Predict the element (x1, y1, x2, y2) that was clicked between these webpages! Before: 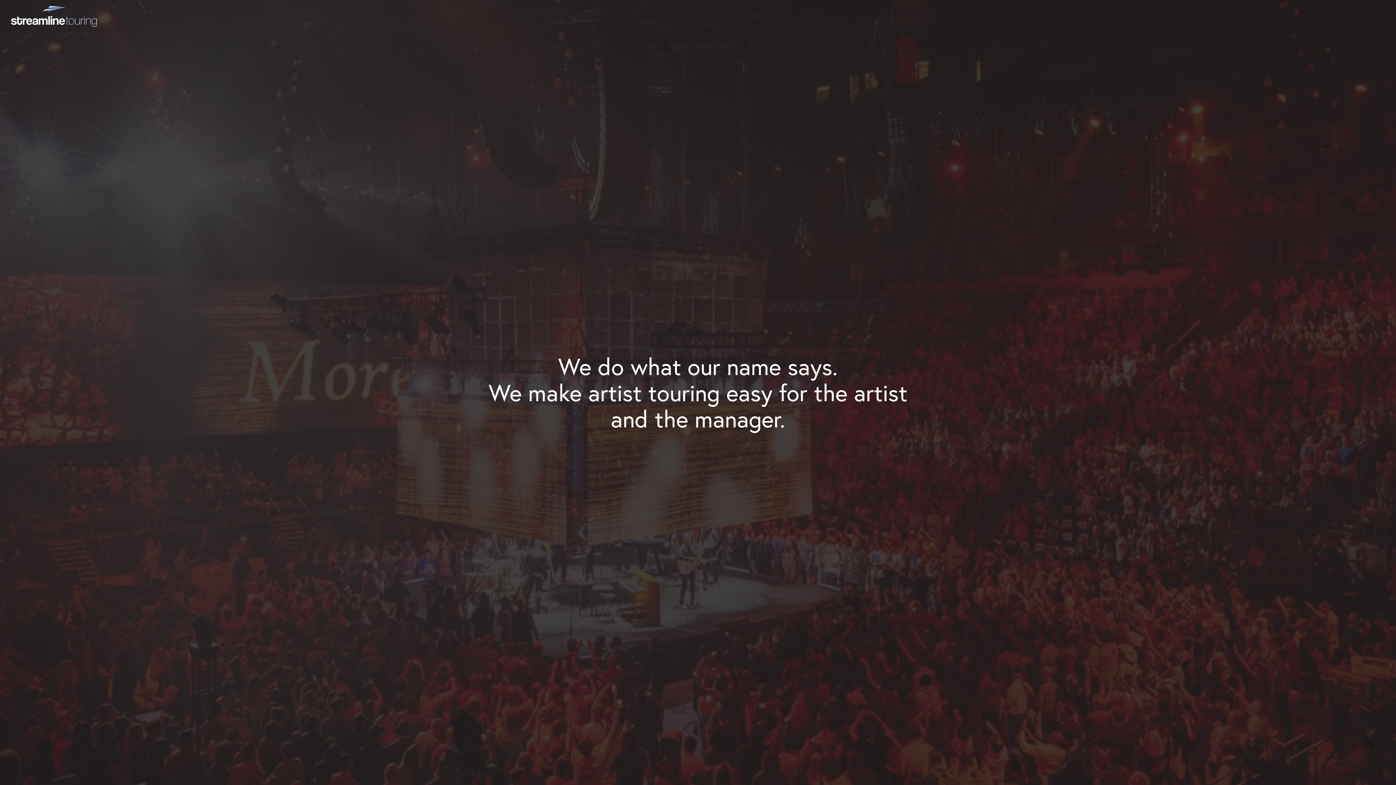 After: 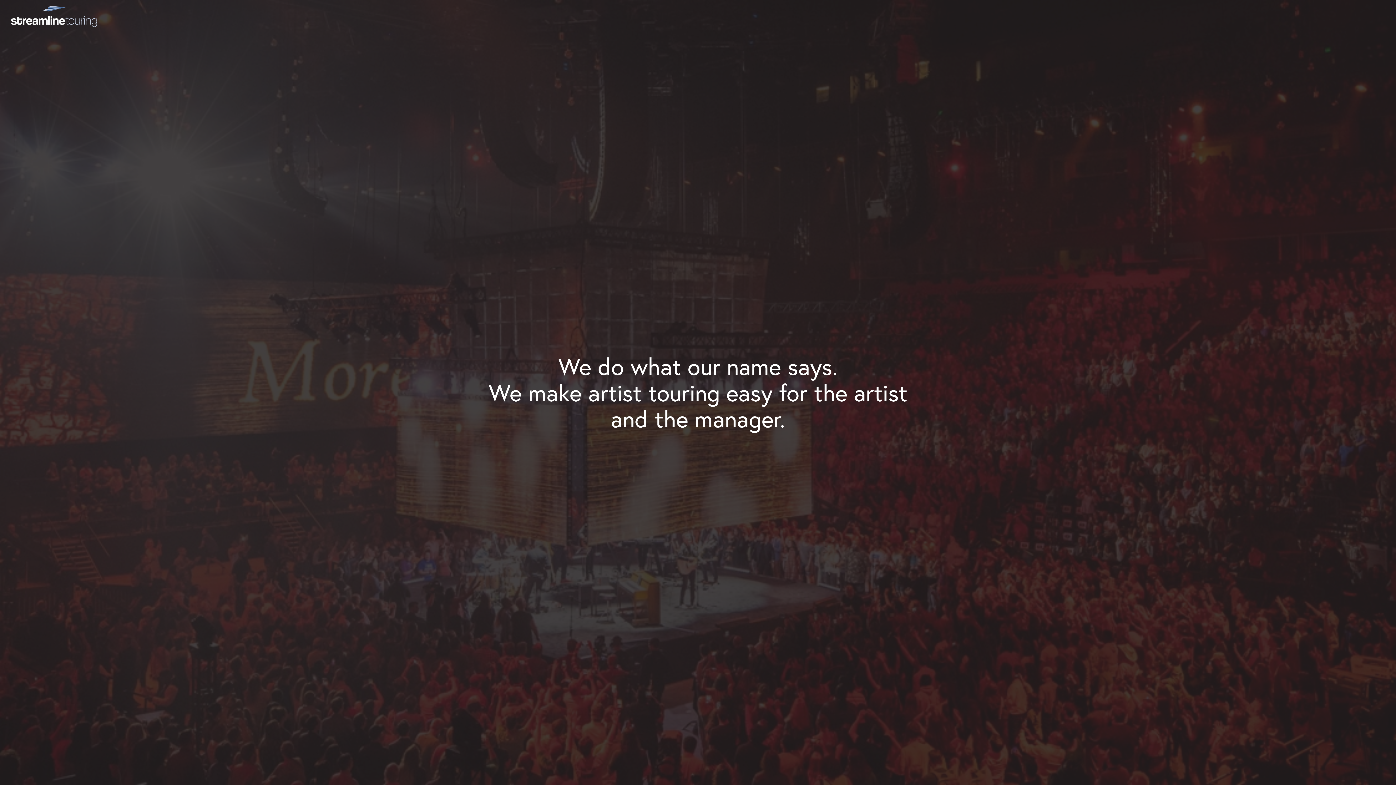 Action: bbox: (10, 5, 97, 27)